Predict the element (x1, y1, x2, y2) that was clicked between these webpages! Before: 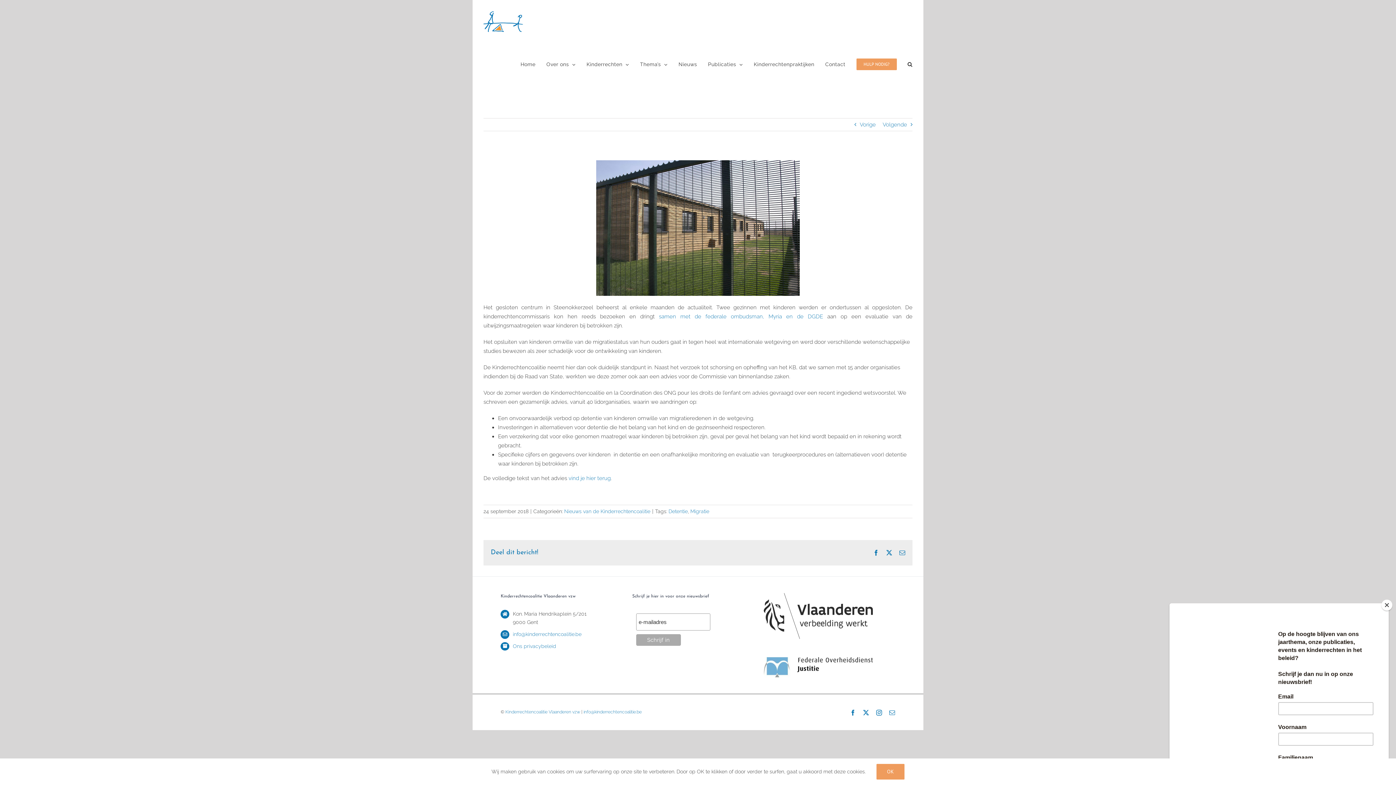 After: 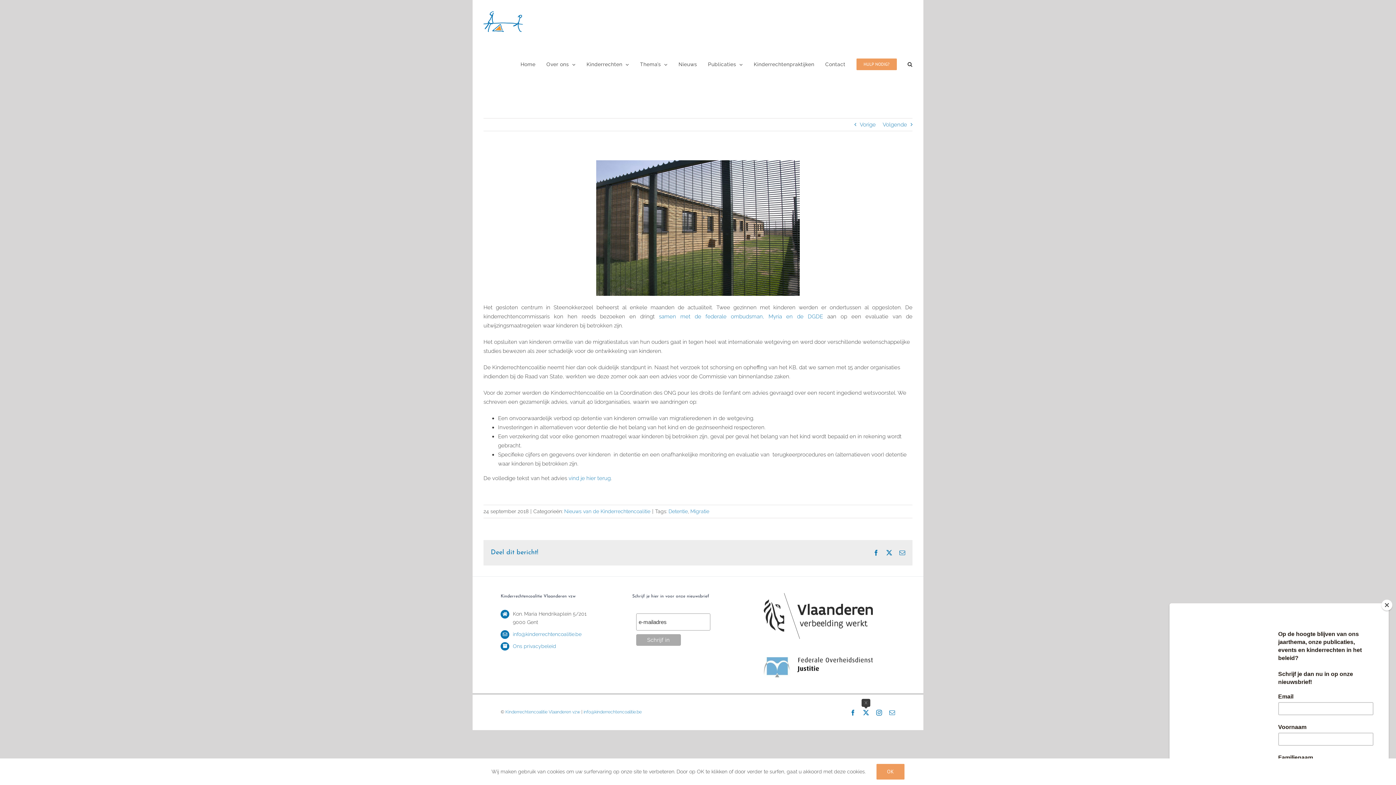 Action: bbox: (863, 710, 869, 715) label: X